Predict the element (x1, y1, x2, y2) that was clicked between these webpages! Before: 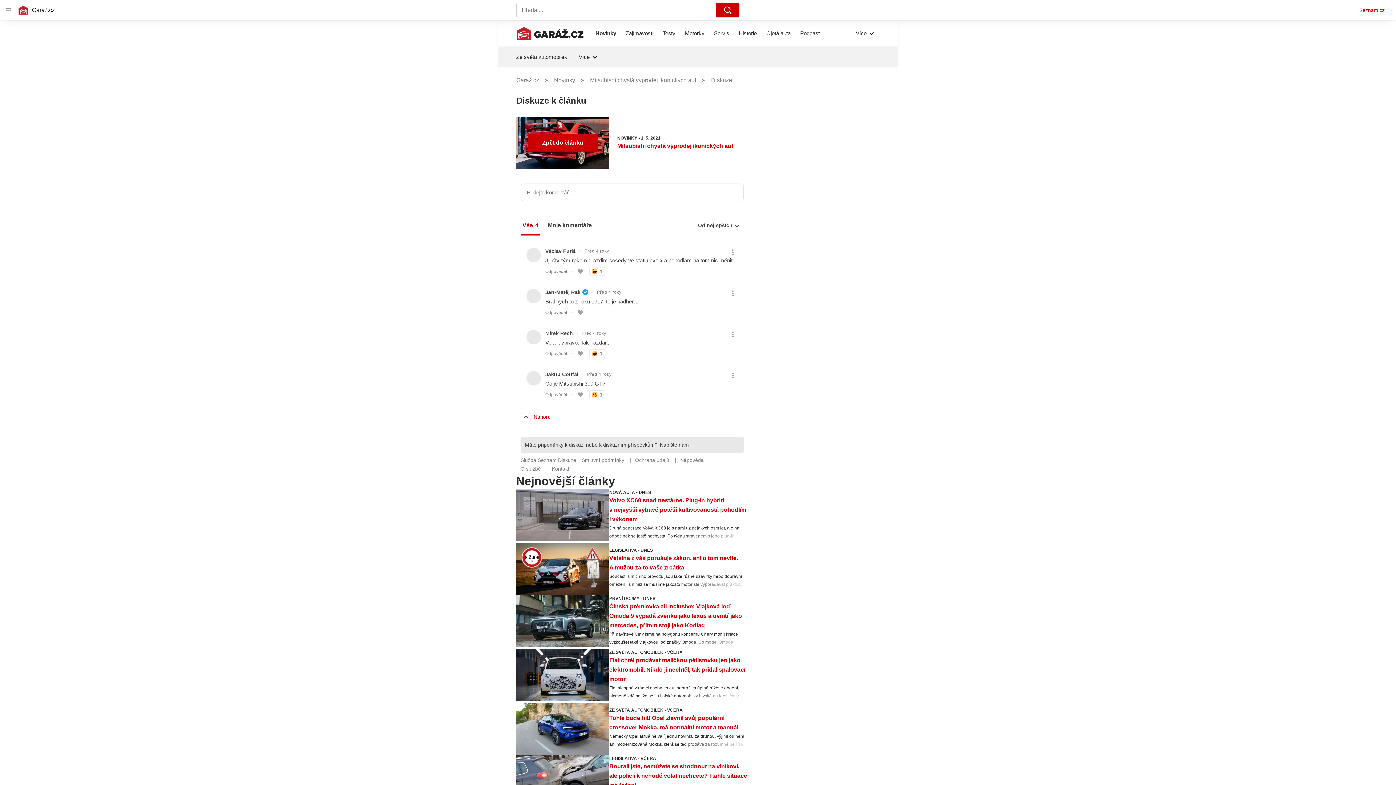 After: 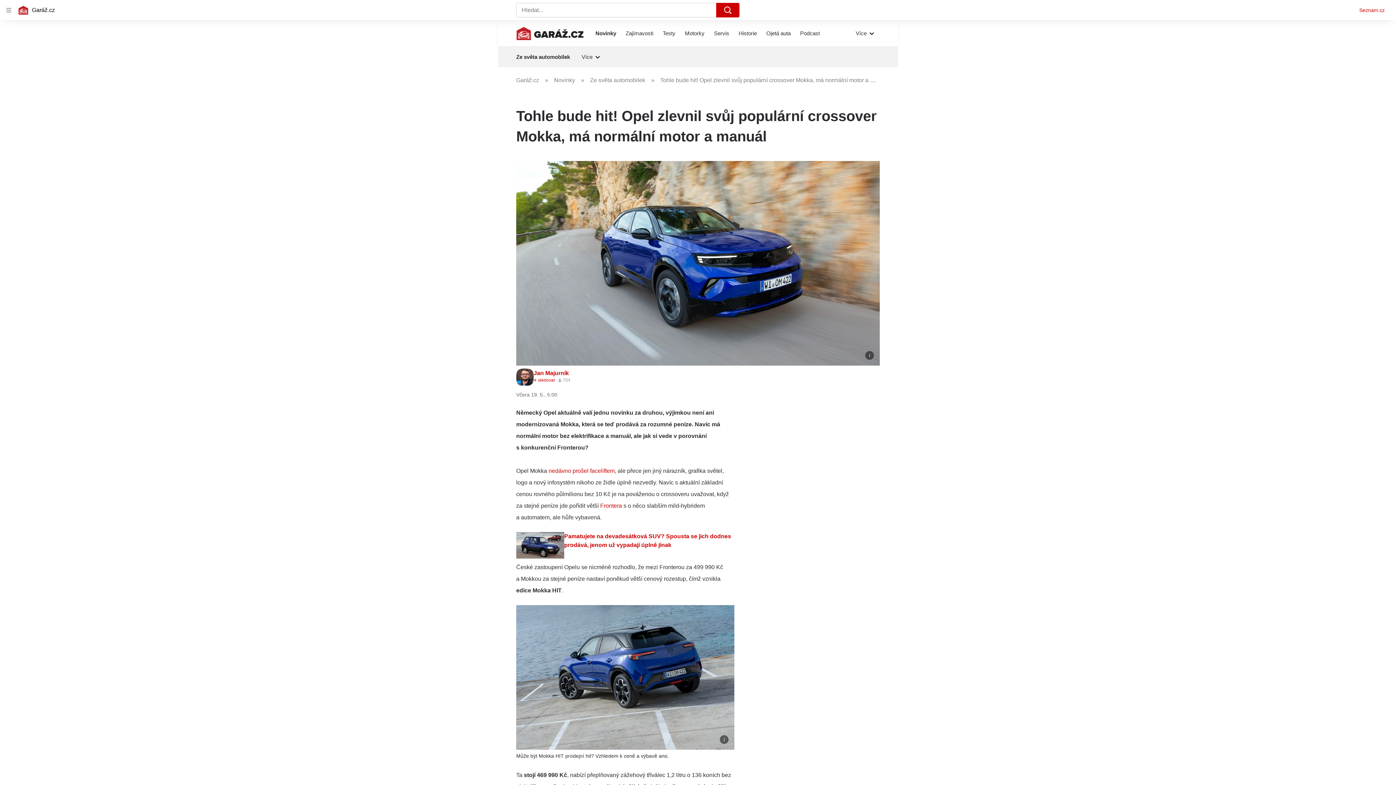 Action: label: Tohle bude hit! Opel zlevnil svůj populární crossover Mokka, má normální motor a manuál
Německý Opel aktuálně valí jednu novinku za druhou, výjimkou není ani modernizovaná Mokka, která se teď prodává za rozumné peníze. Navíc má normální motor bez elektrifikace a manuál, ale jak si vede v porovnání s konkurenční Fronterou? bbox: (609, 641, 748, 678)